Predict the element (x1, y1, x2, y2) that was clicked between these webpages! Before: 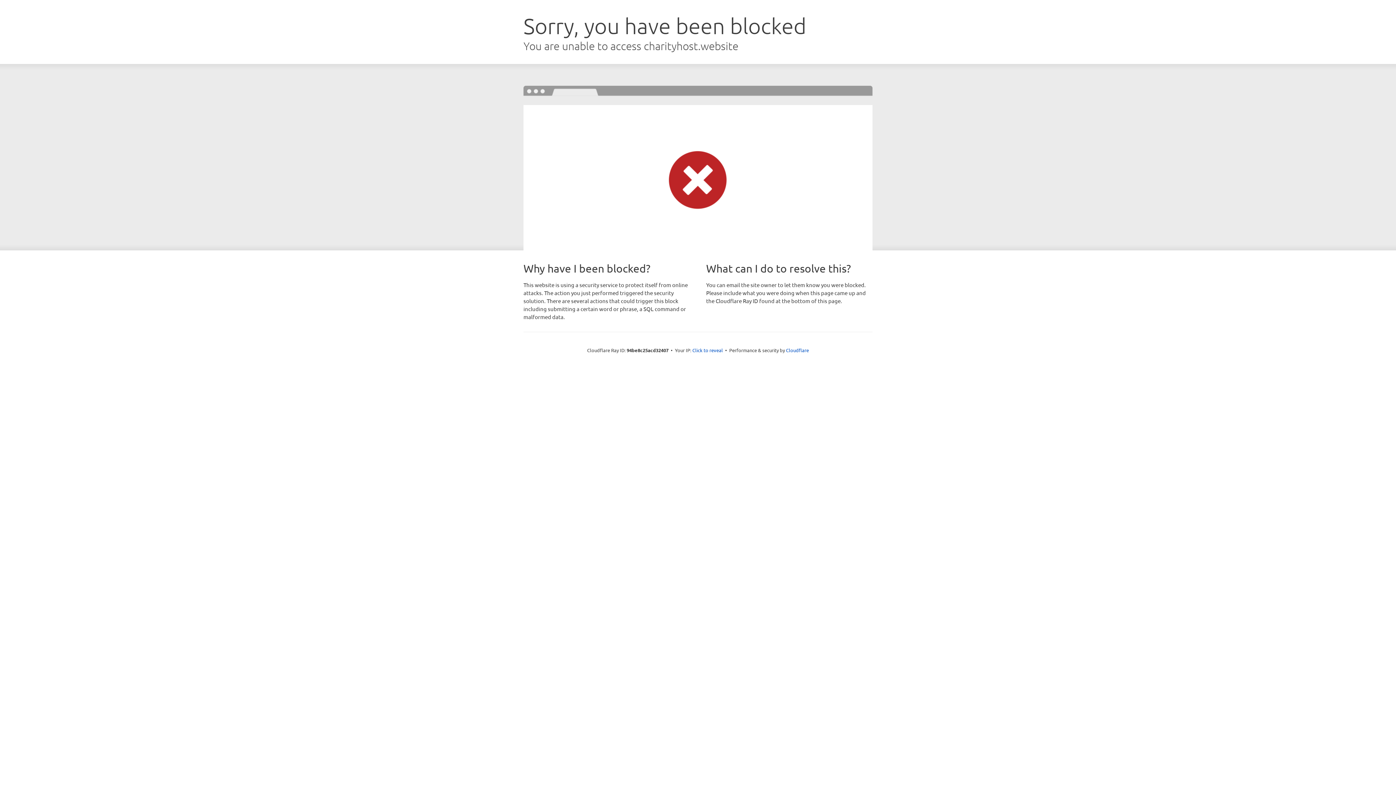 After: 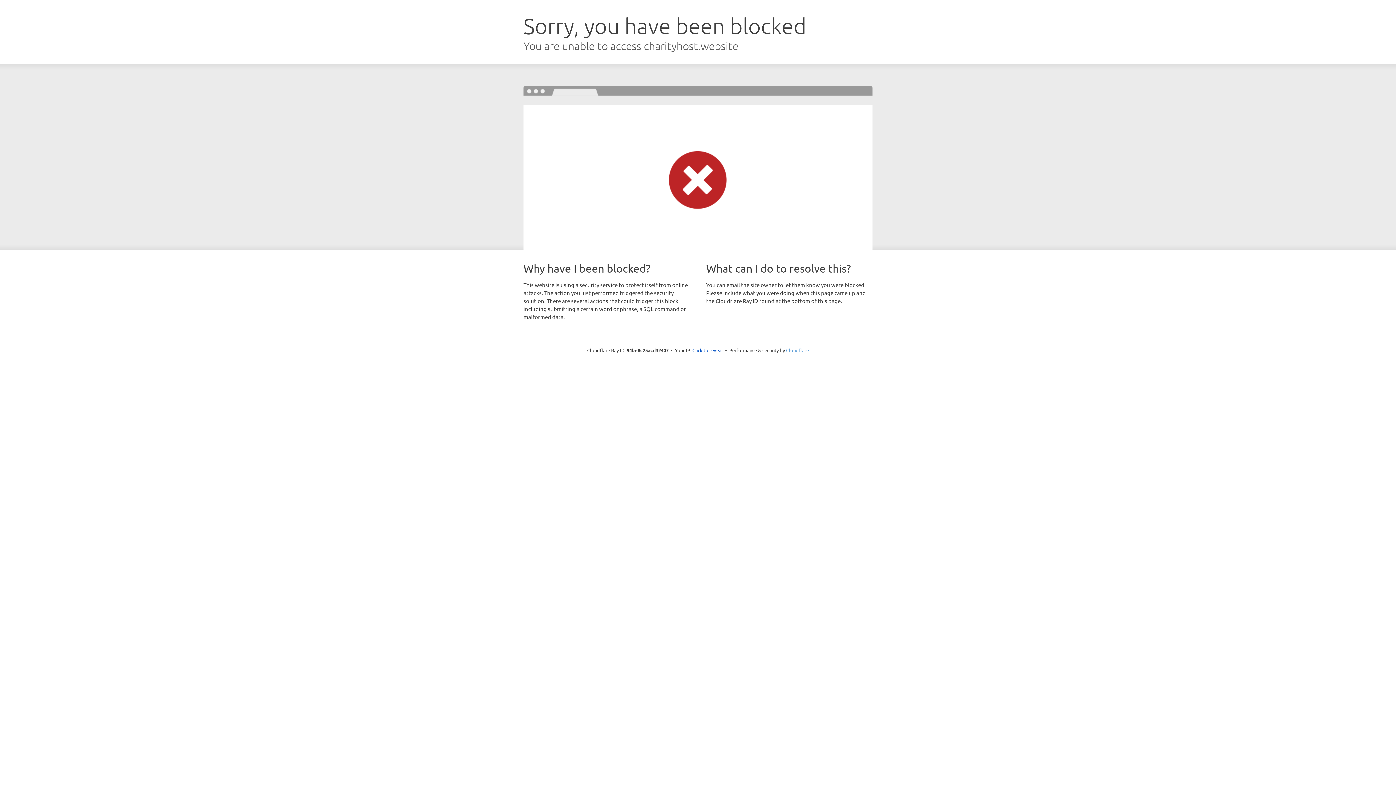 Action: bbox: (786, 347, 809, 353) label: Cloudflare